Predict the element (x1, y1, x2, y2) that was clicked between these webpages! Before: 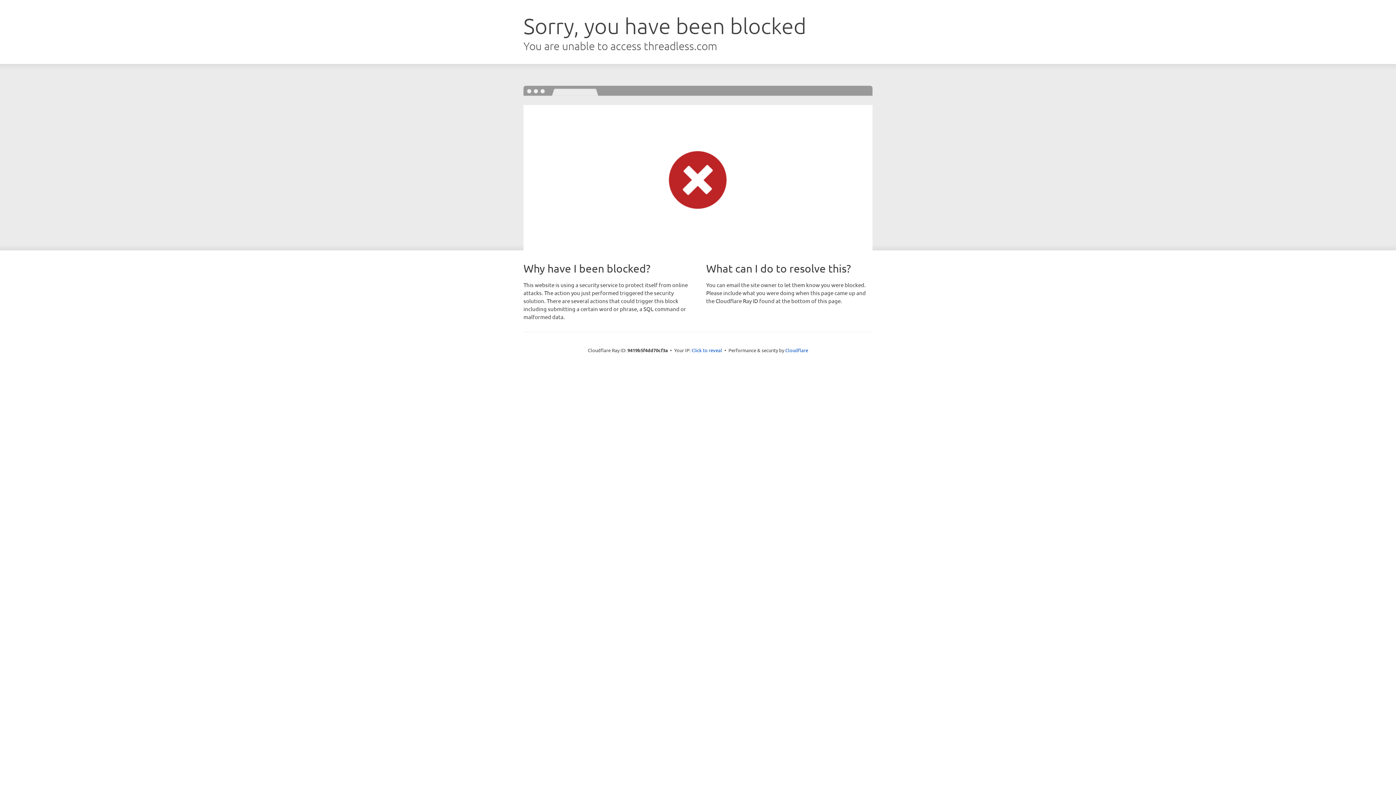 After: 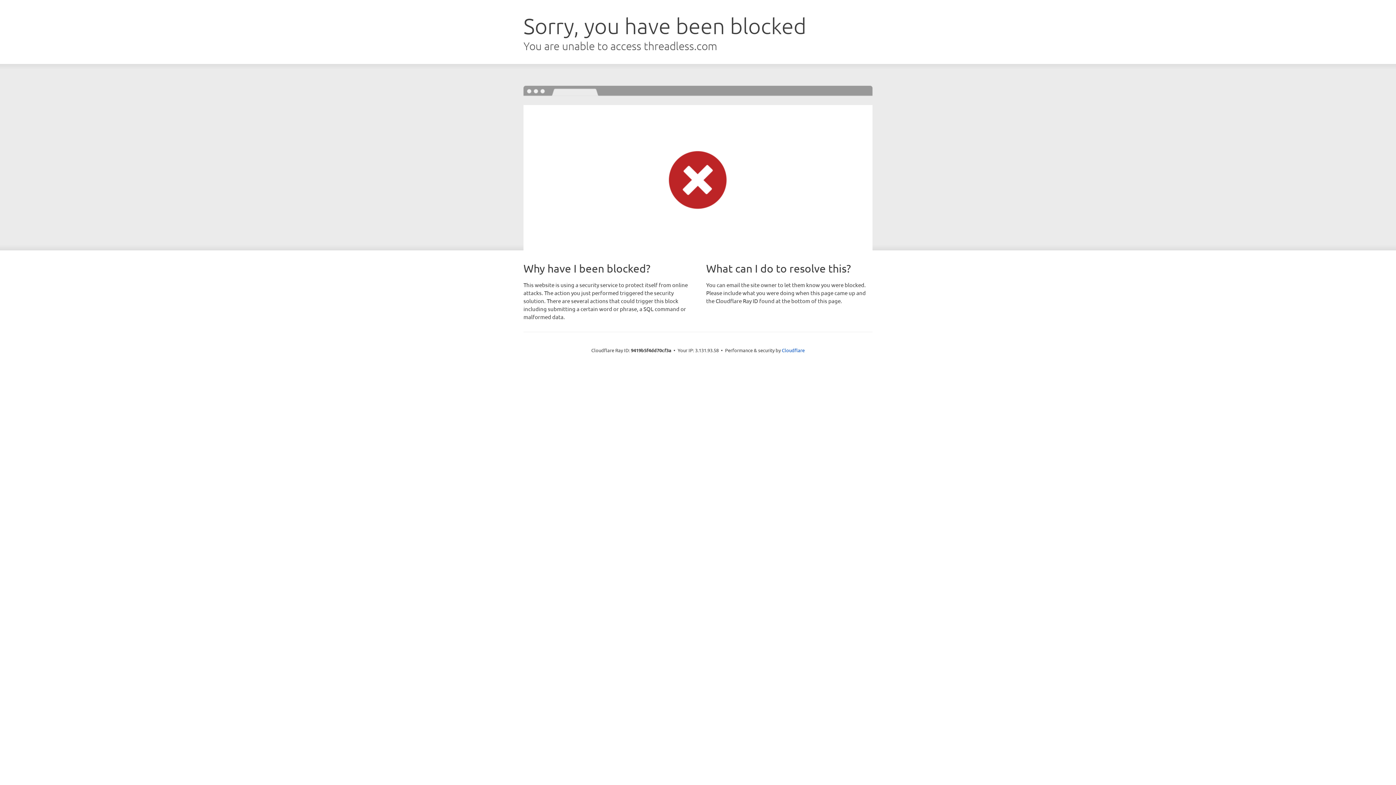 Action: label: Click to reveal bbox: (691, 346, 722, 353)